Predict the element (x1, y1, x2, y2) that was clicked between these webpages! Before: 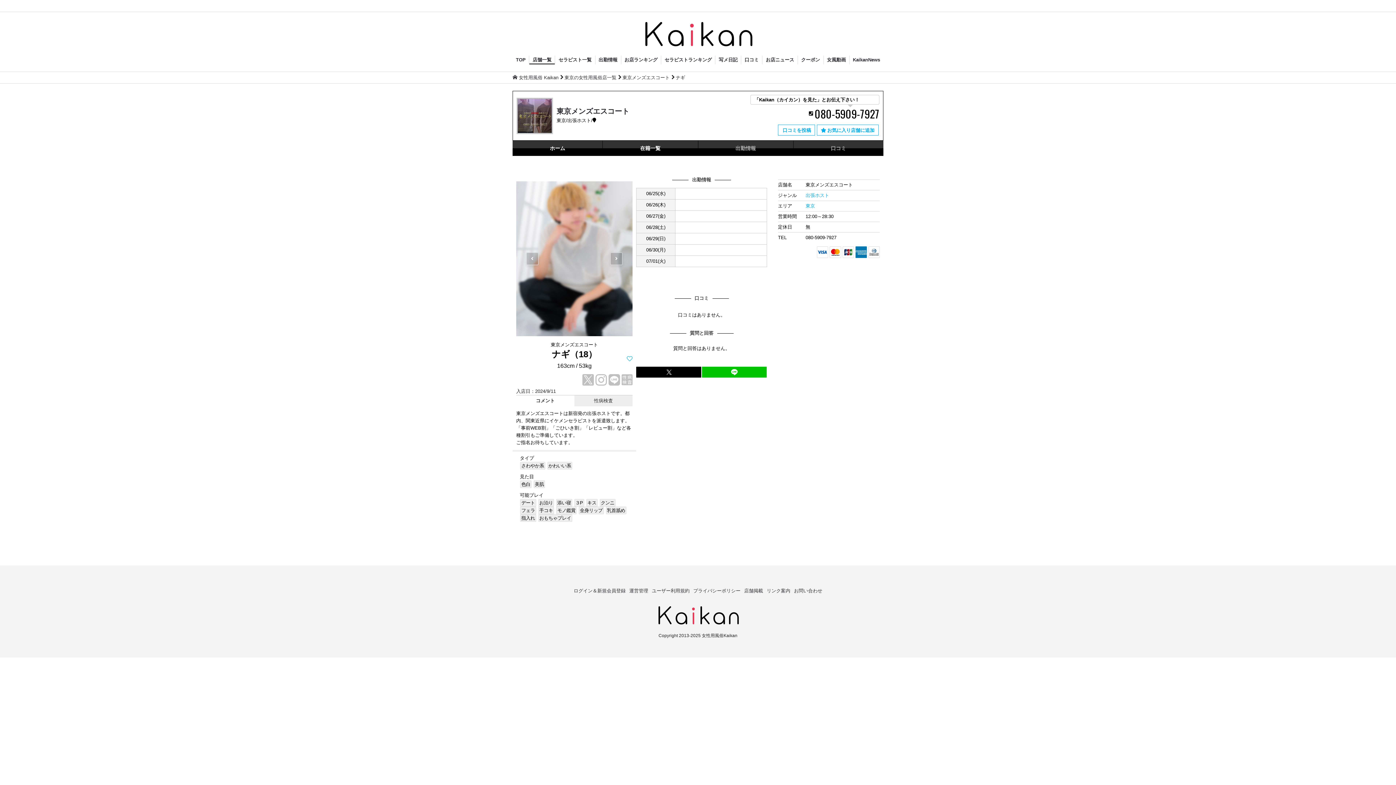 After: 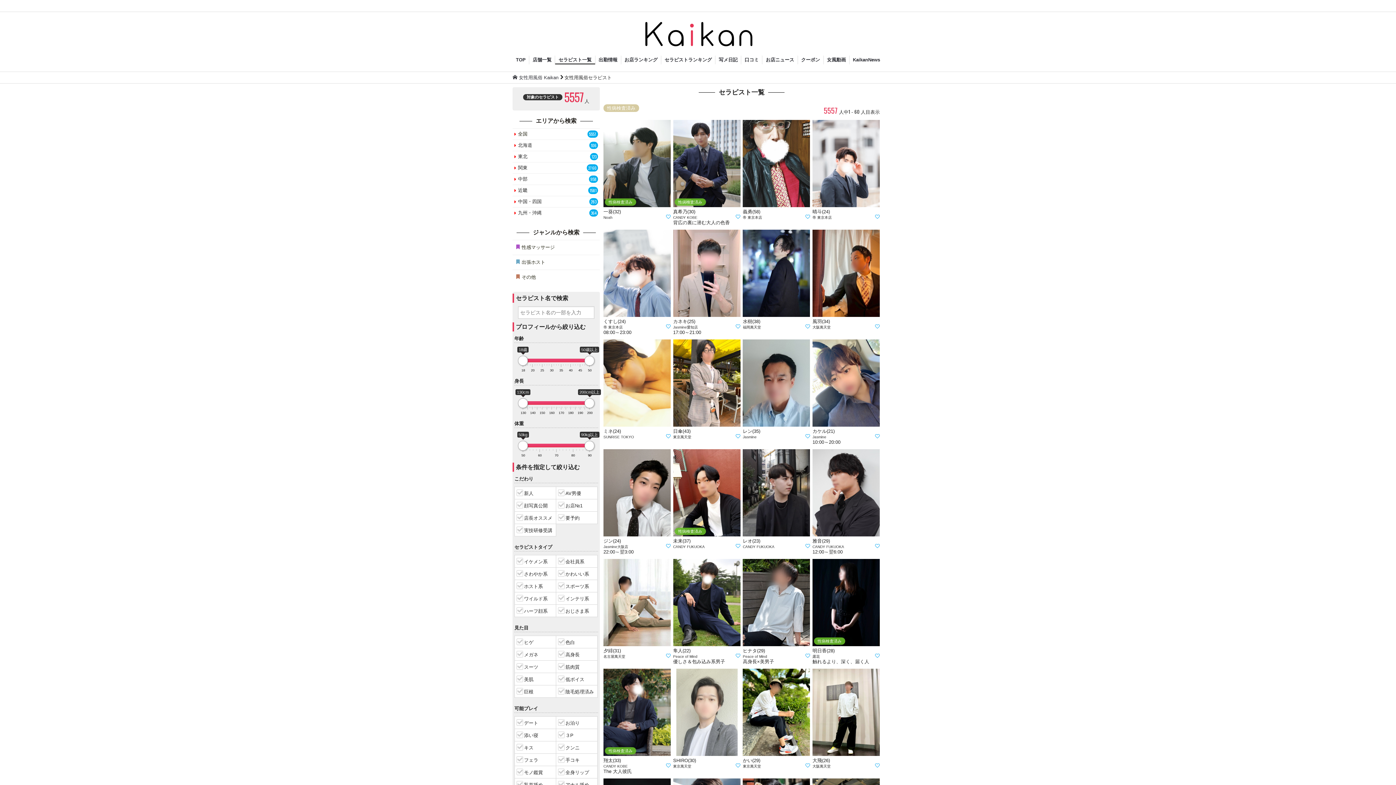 Action: label: セラピスト一覧 bbox: (555, 55, 595, 64)